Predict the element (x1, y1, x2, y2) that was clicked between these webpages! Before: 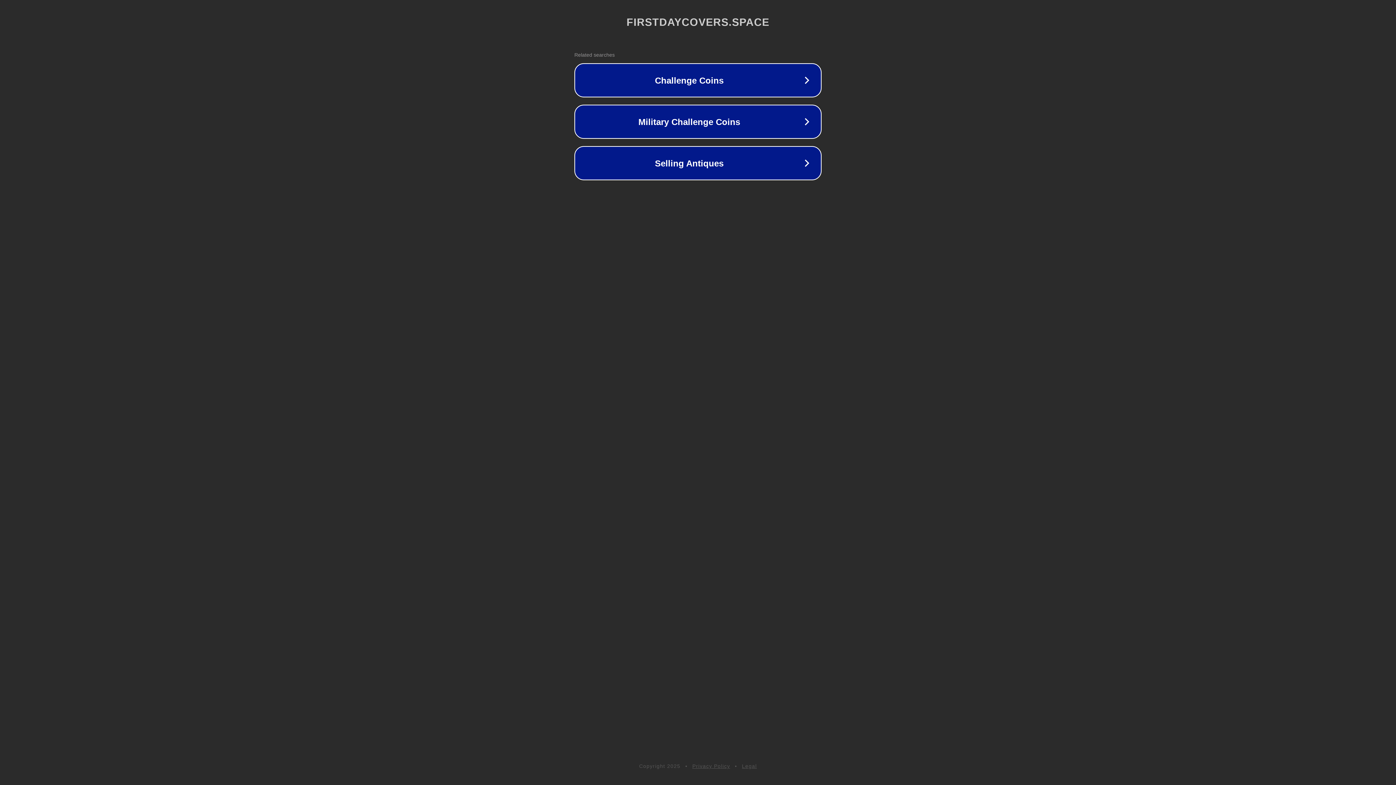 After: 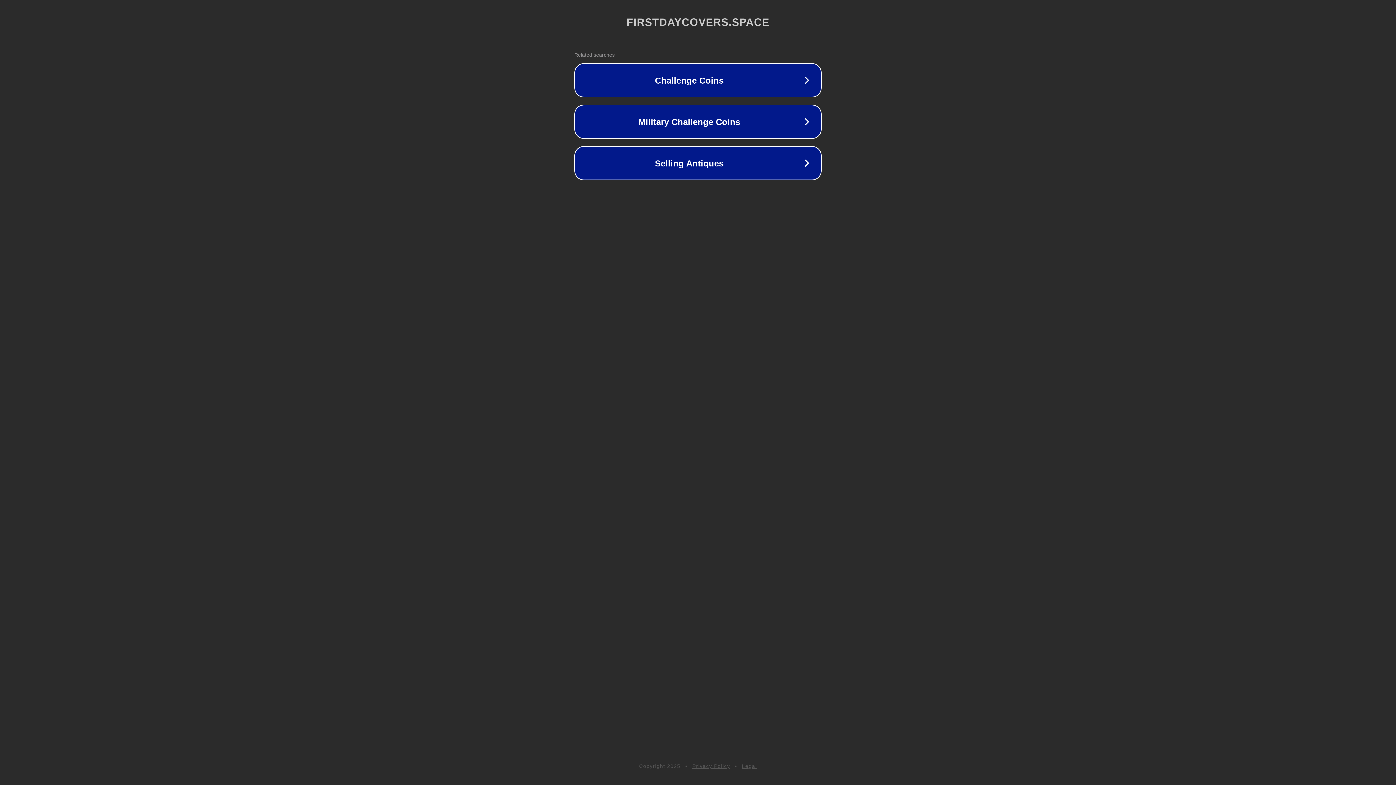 Action: label: Privacy Policy bbox: (692, 763, 730, 769)